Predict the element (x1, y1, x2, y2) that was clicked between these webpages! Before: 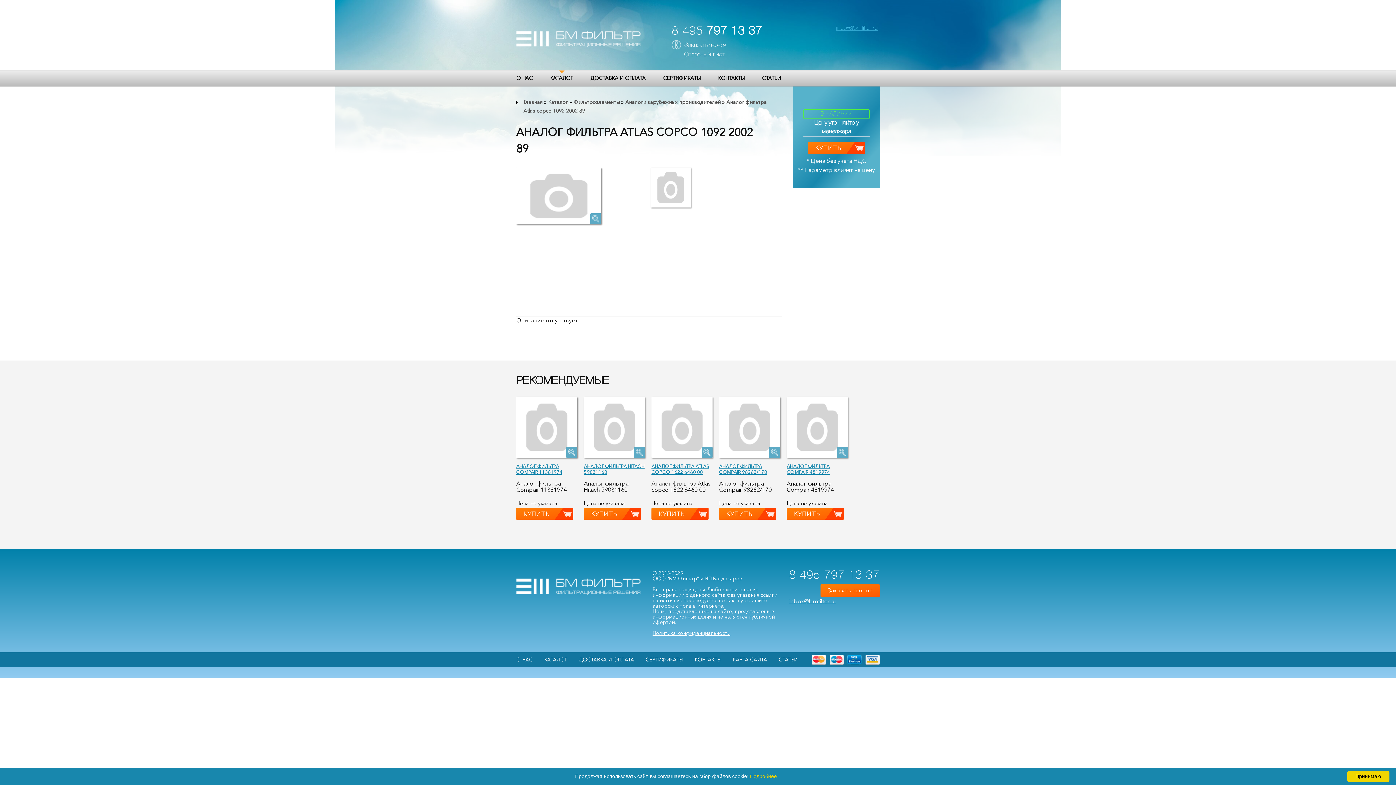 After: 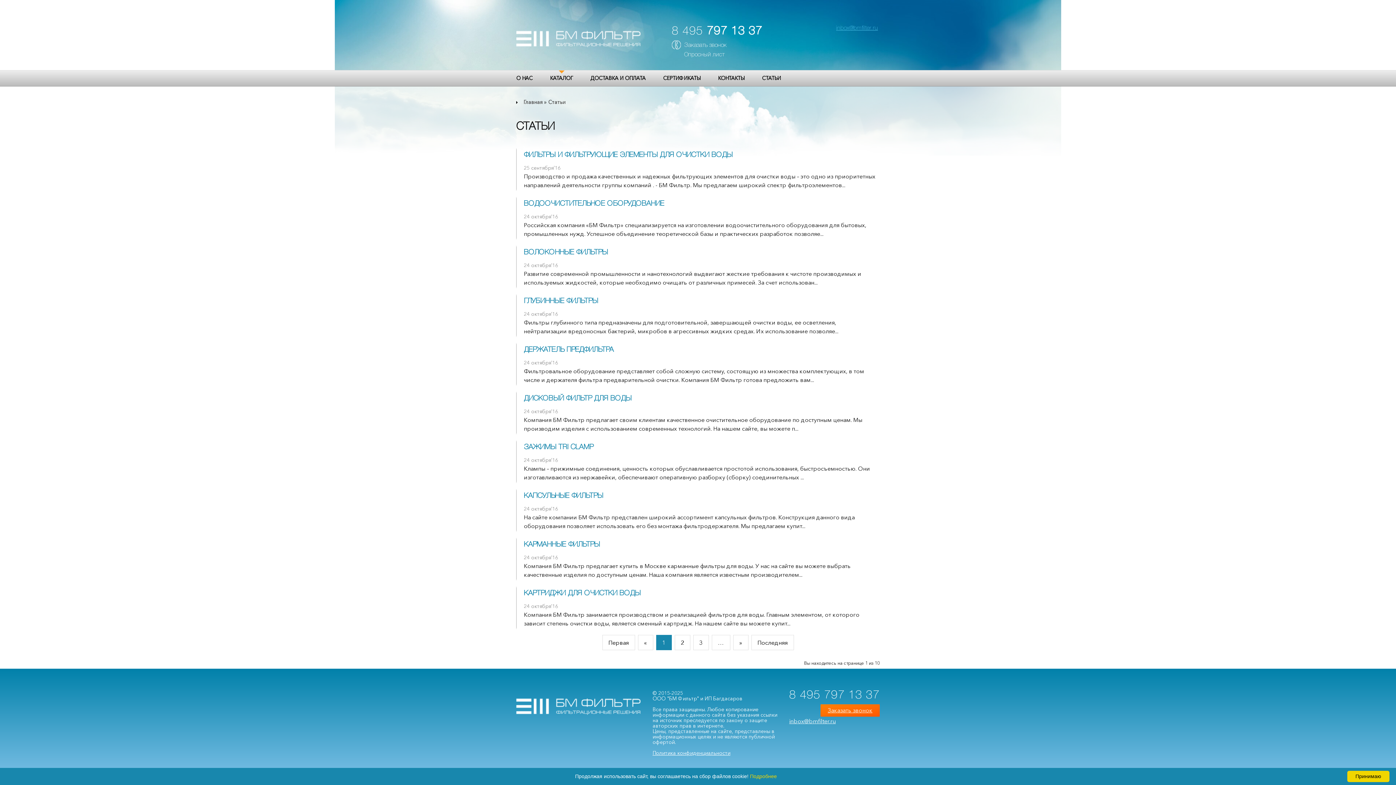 Action: bbox: (753, 70, 781, 86) label: СТАТЬИ